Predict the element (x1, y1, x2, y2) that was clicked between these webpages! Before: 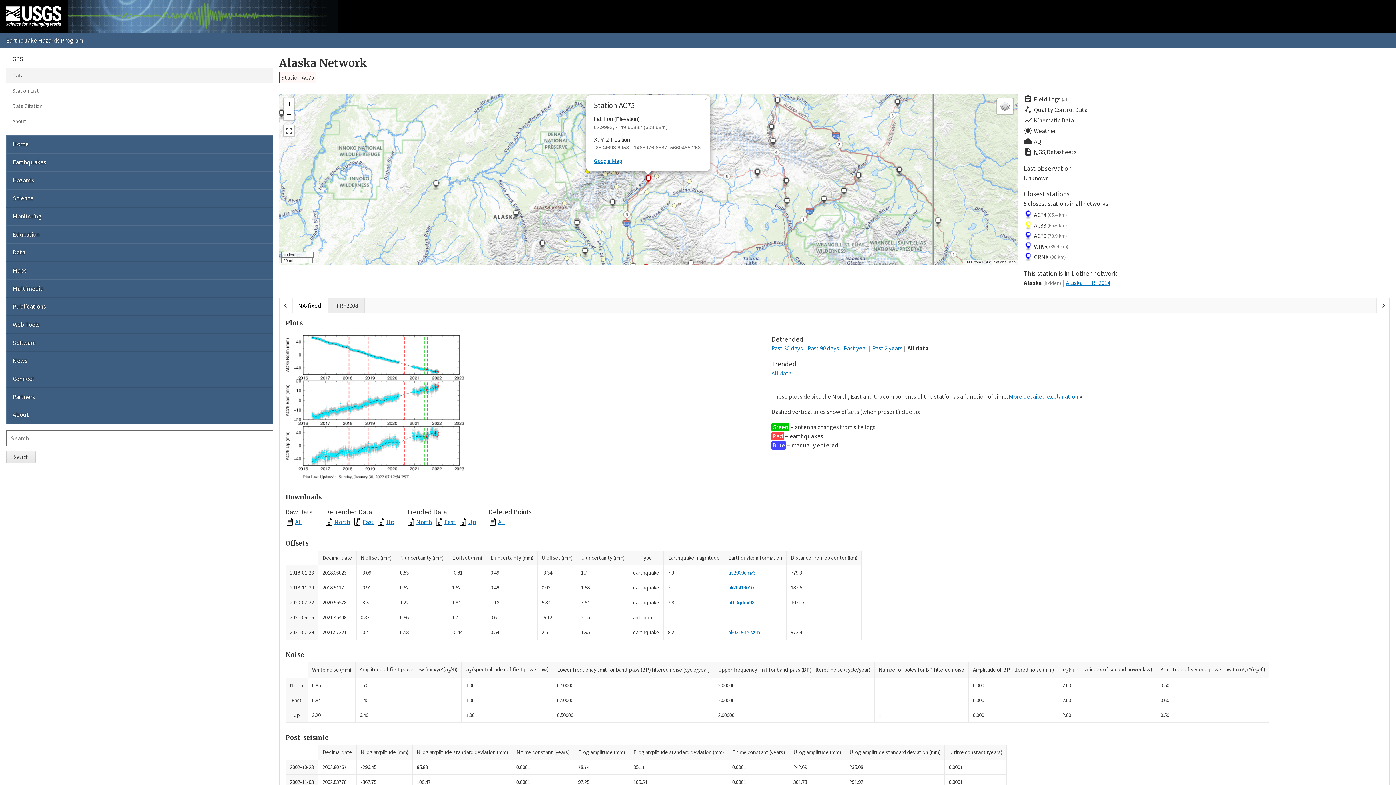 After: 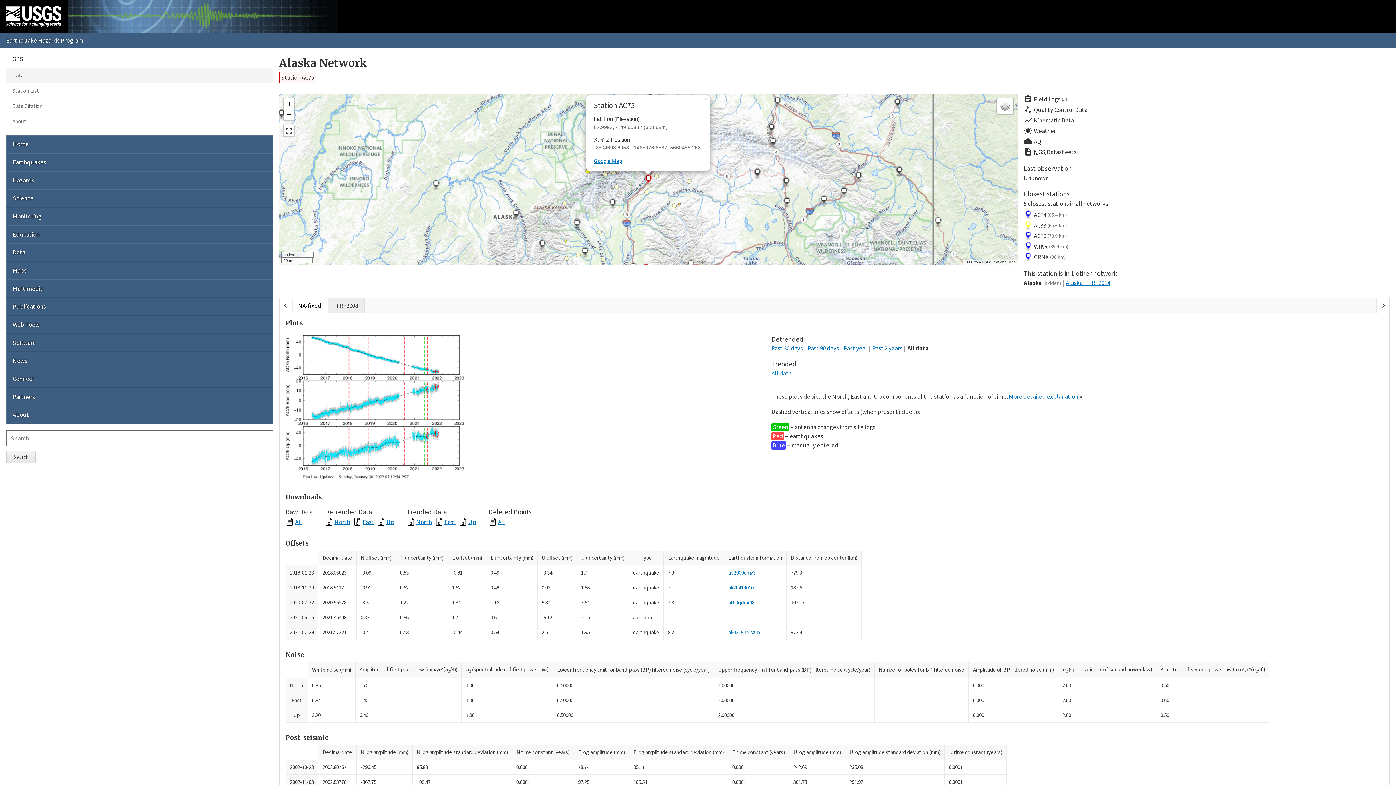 Action: bbox: (458, 517, 476, 525) label: Up